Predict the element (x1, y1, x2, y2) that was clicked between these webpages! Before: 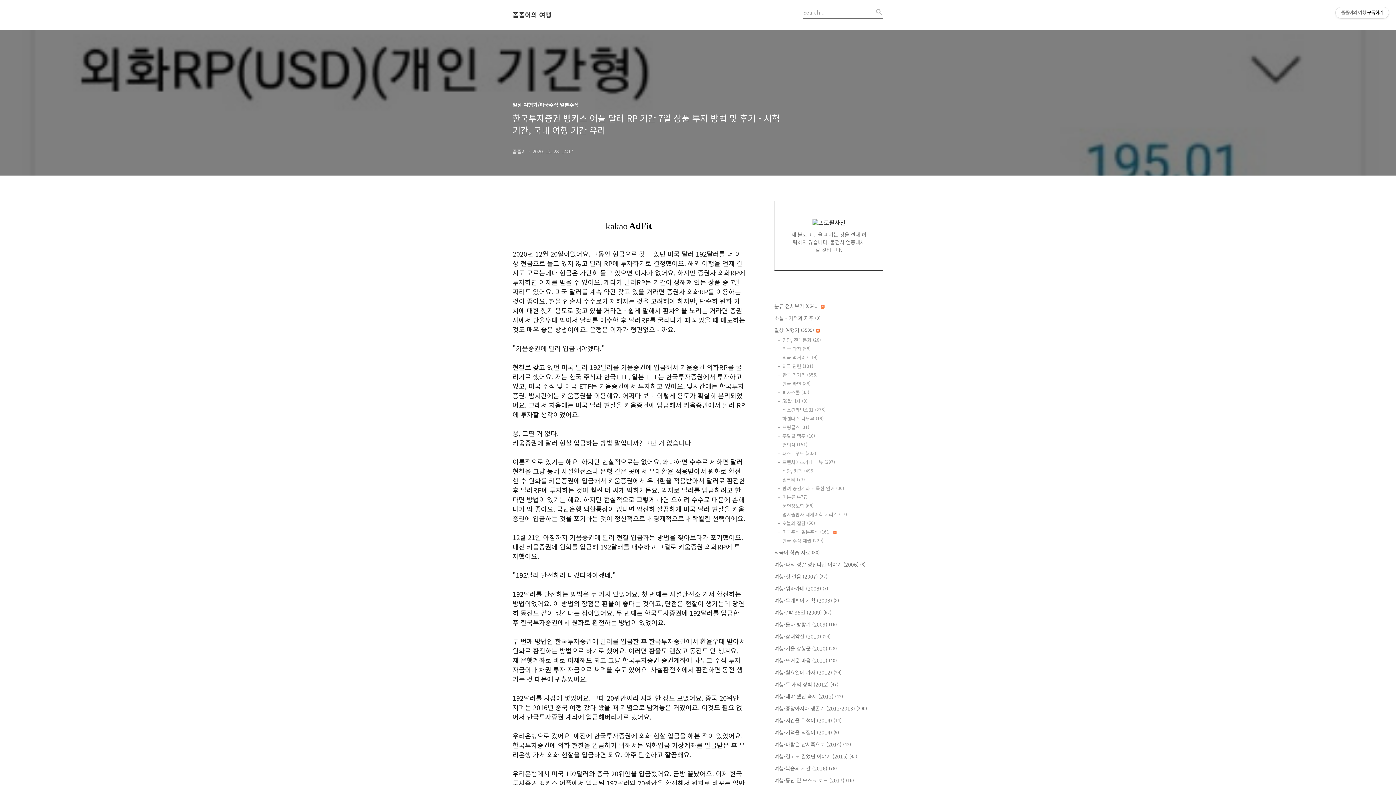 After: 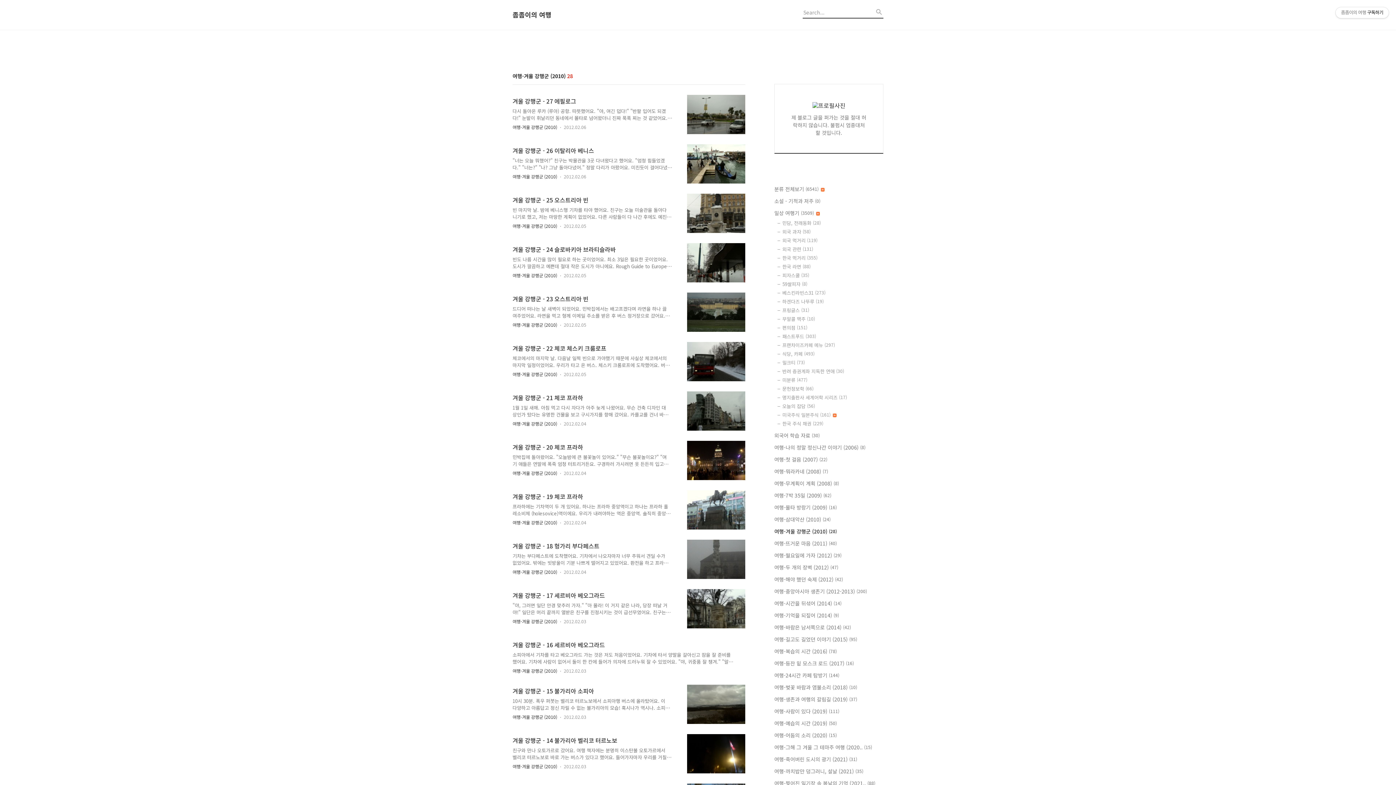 Action: label: 여행-겨울 강행군 (2010) (28) bbox: (774, 644, 883, 652)